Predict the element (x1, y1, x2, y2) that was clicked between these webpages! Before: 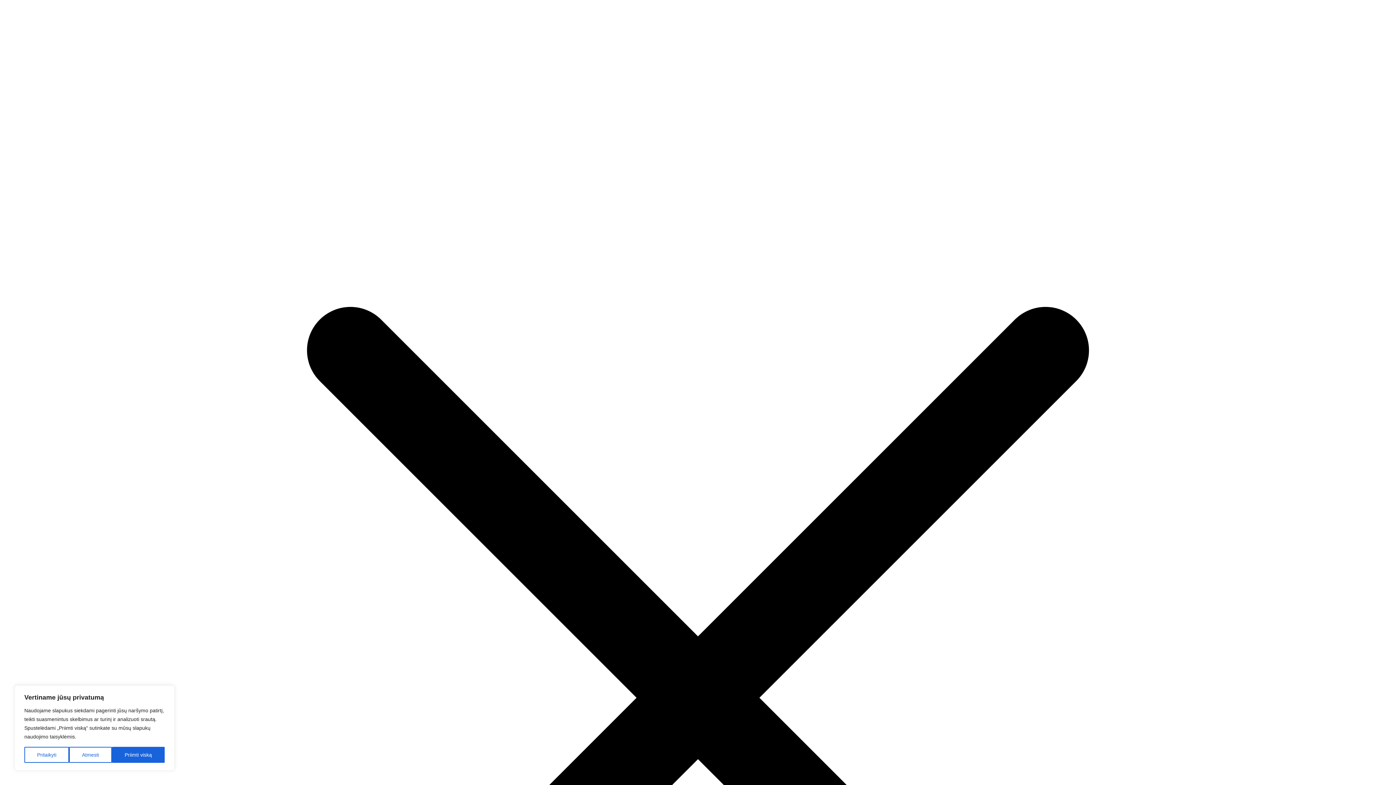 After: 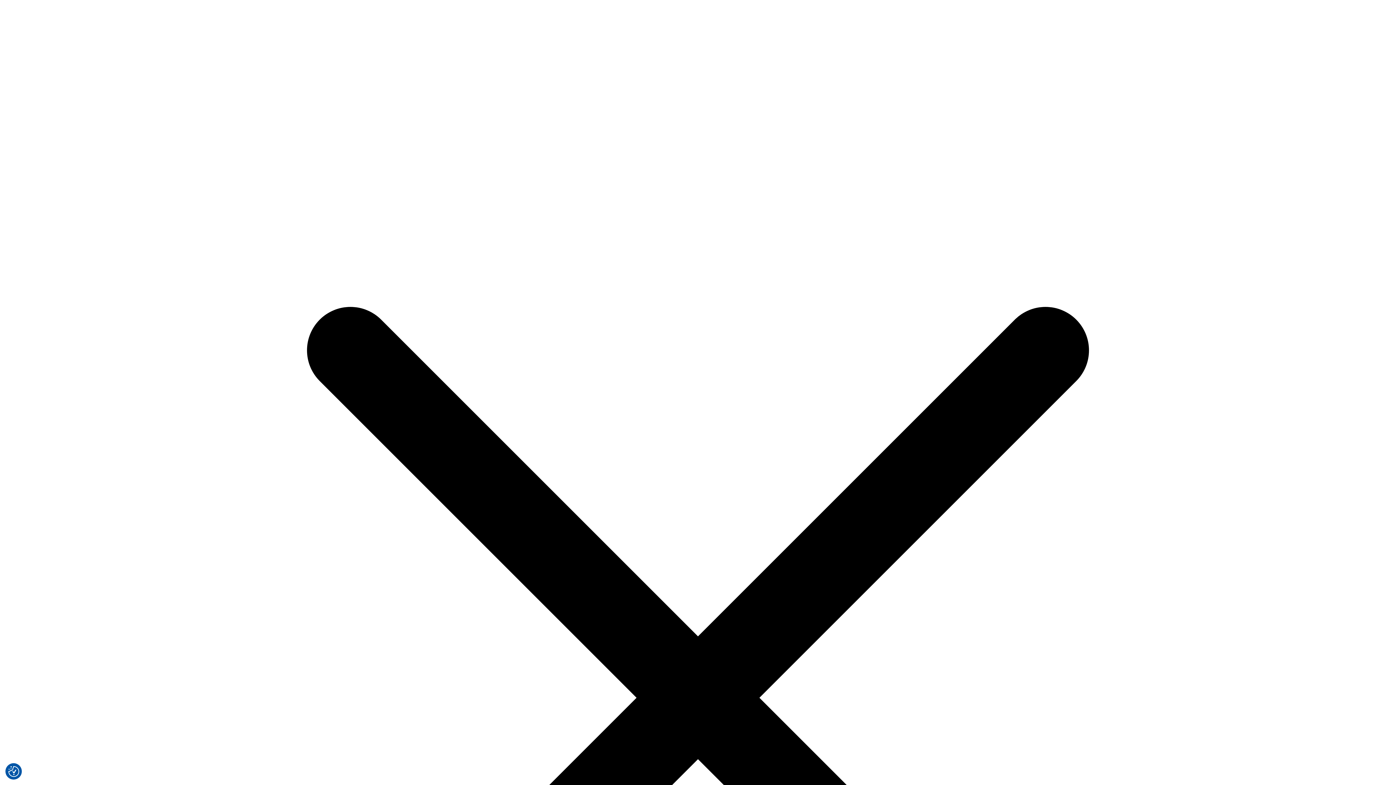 Action: bbox: (111, 747, 164, 763) label: Priimti viską